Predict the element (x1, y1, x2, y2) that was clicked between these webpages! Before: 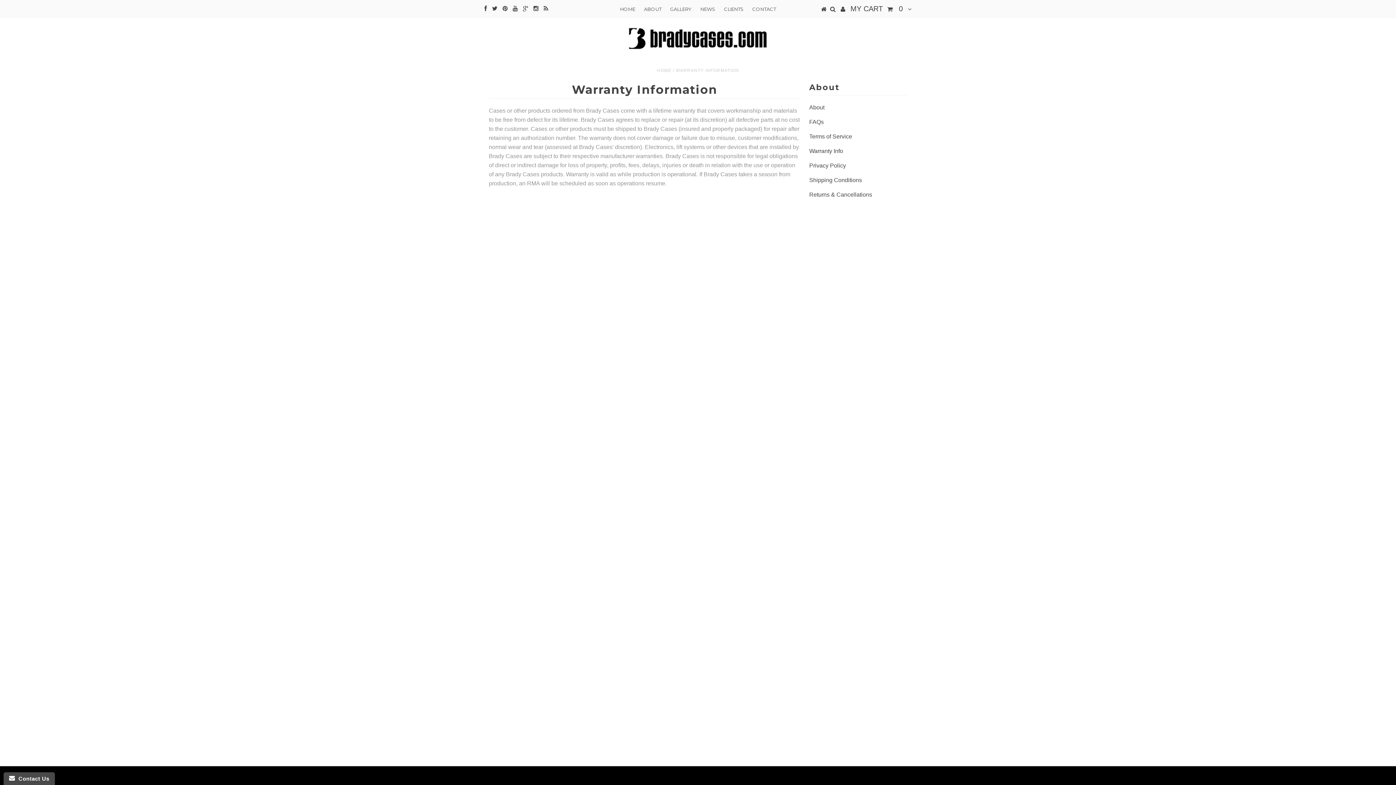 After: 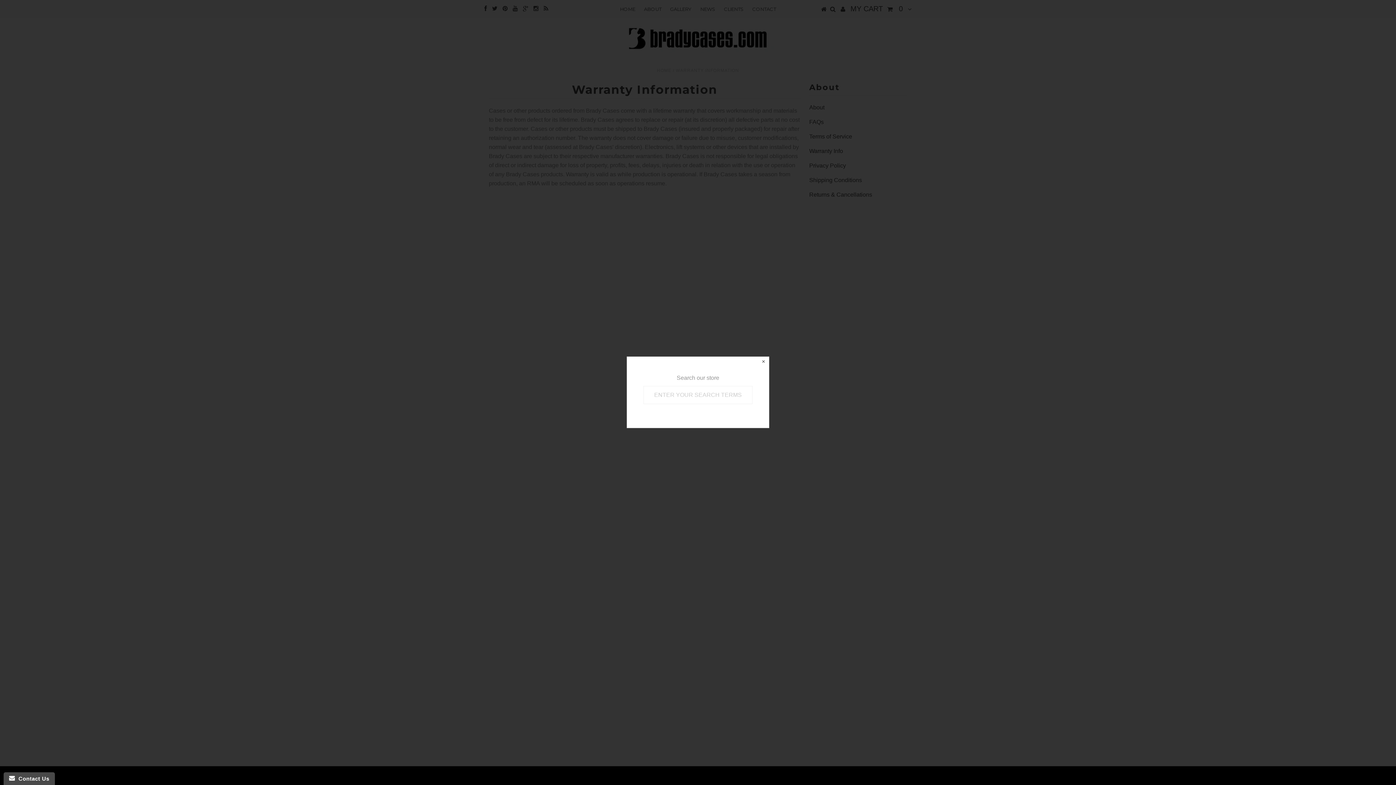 Action: bbox: (830, 4, 835, 12)